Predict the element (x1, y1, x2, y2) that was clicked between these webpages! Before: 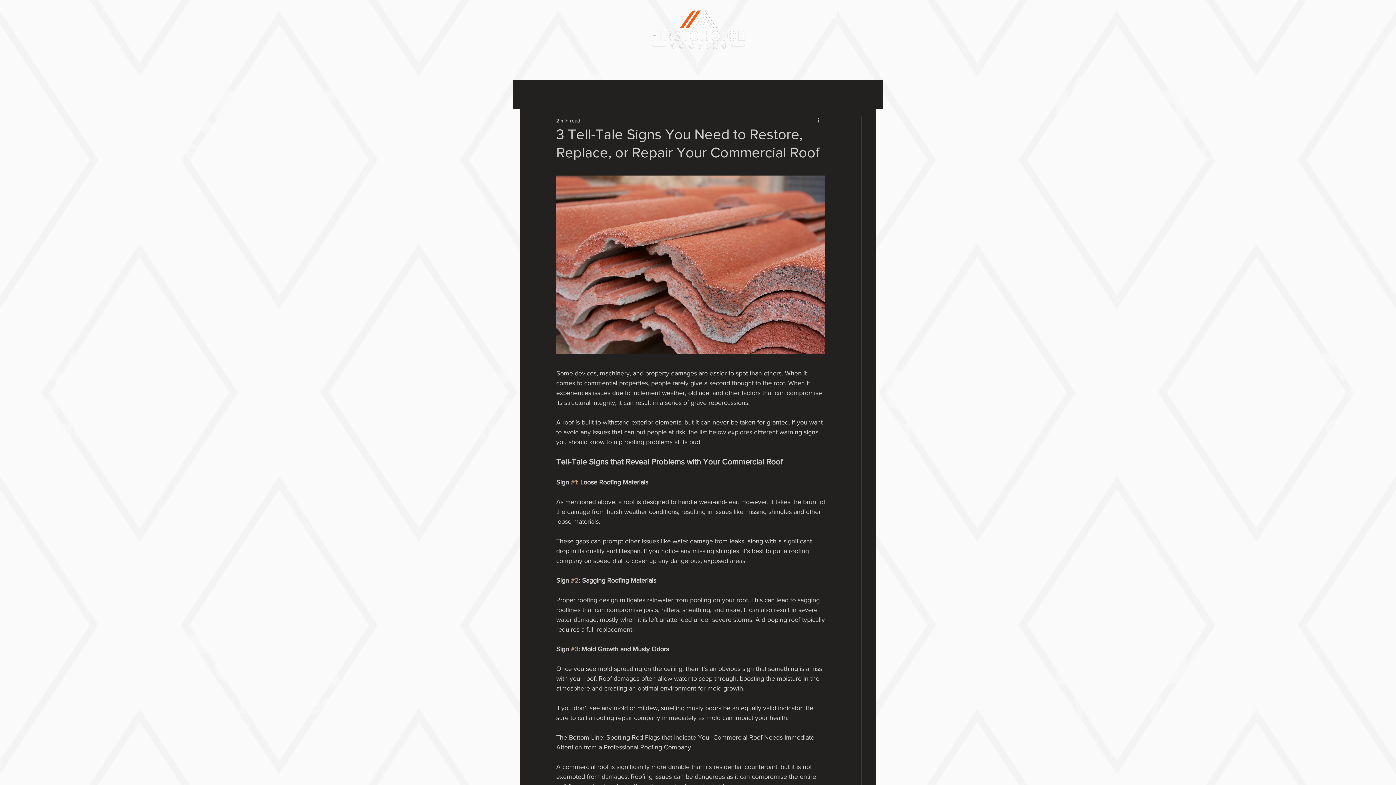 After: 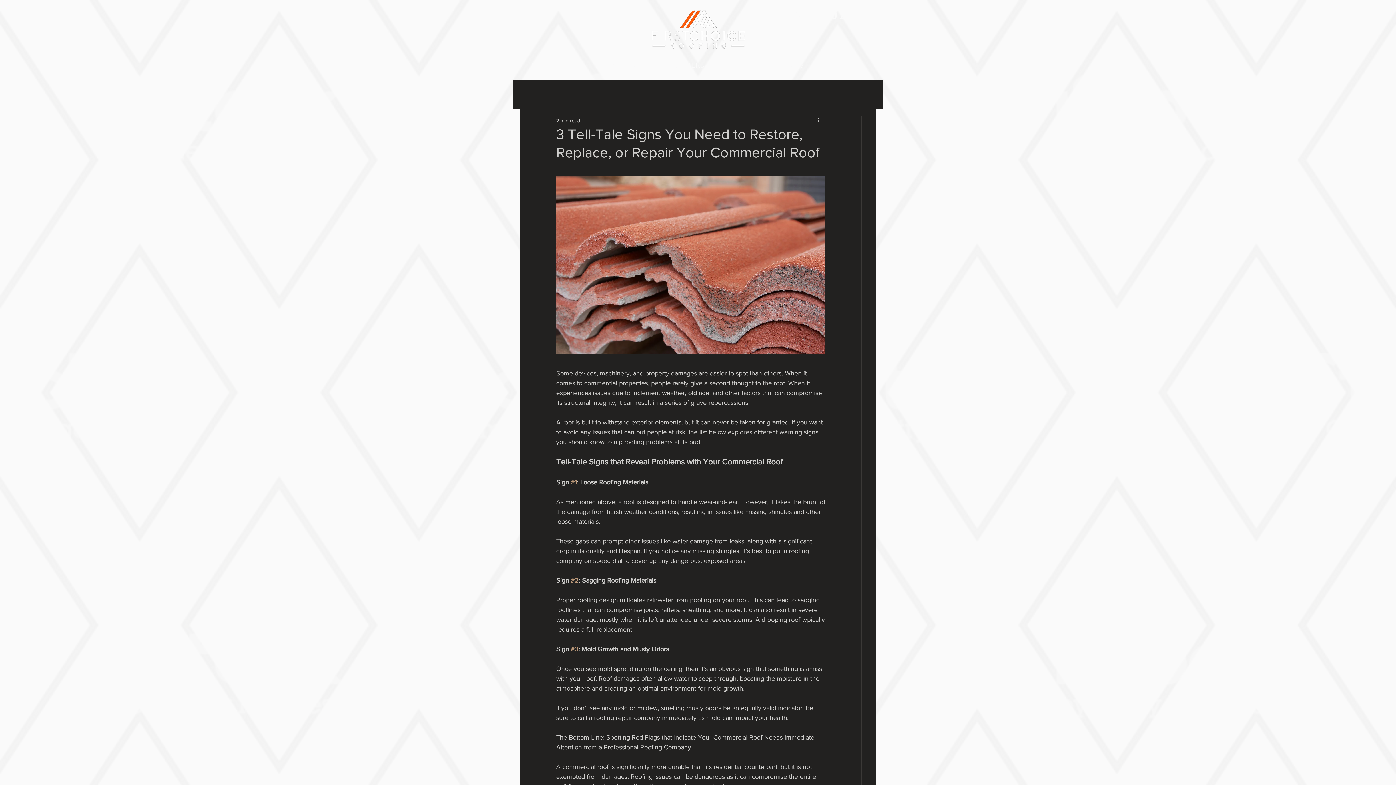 Action: bbox: (570, 576, 578, 584) label: #2